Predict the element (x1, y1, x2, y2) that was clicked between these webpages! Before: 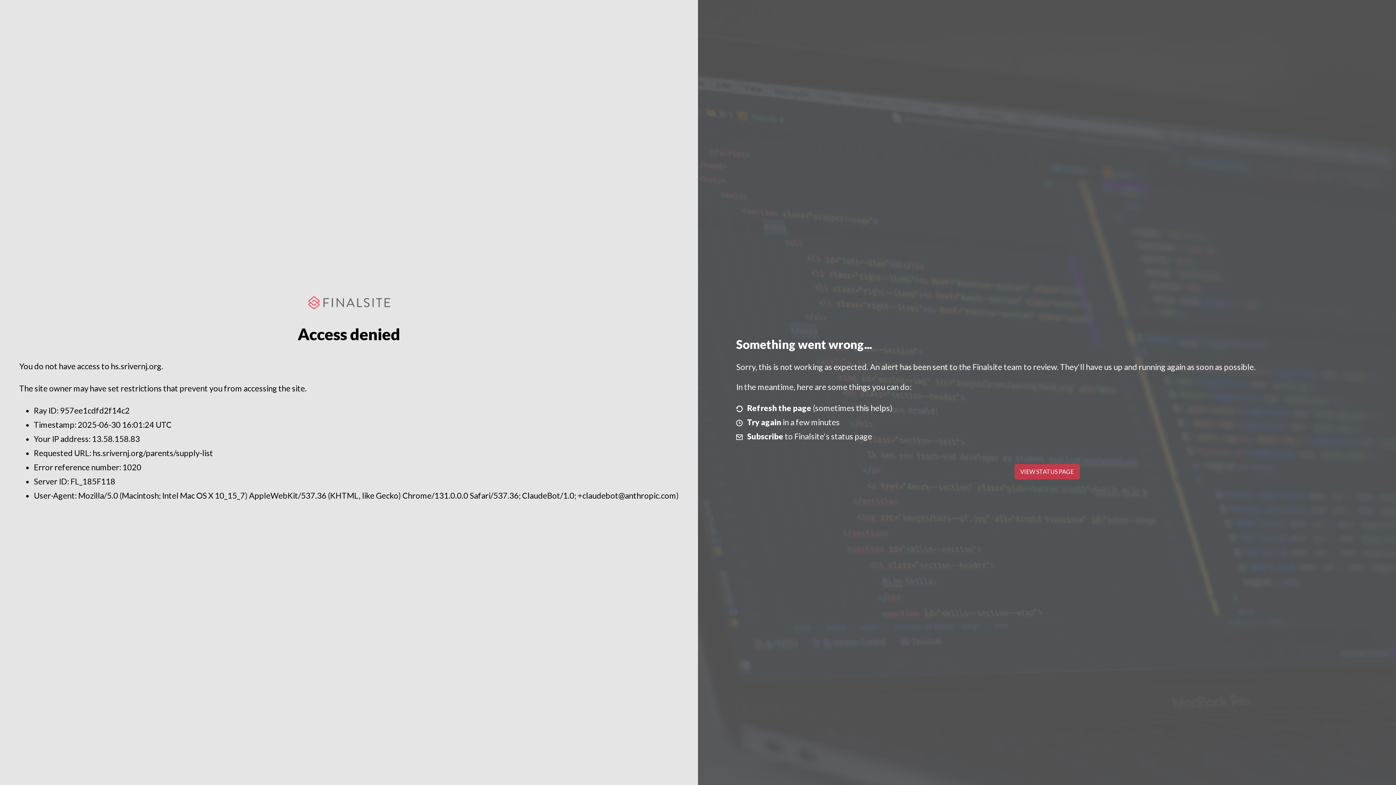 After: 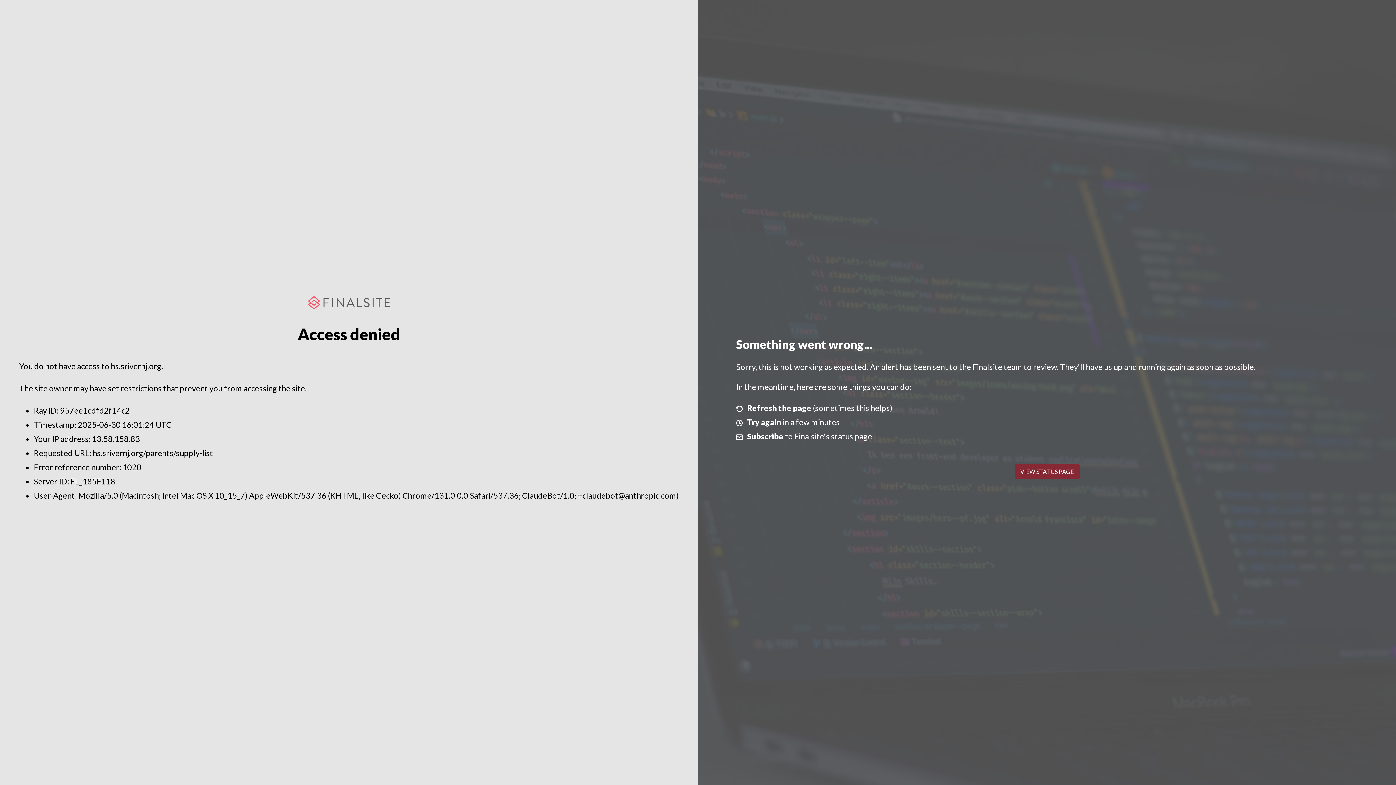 Action: label: VIEW STATUS PAGE bbox: (1014, 464, 1079, 479)